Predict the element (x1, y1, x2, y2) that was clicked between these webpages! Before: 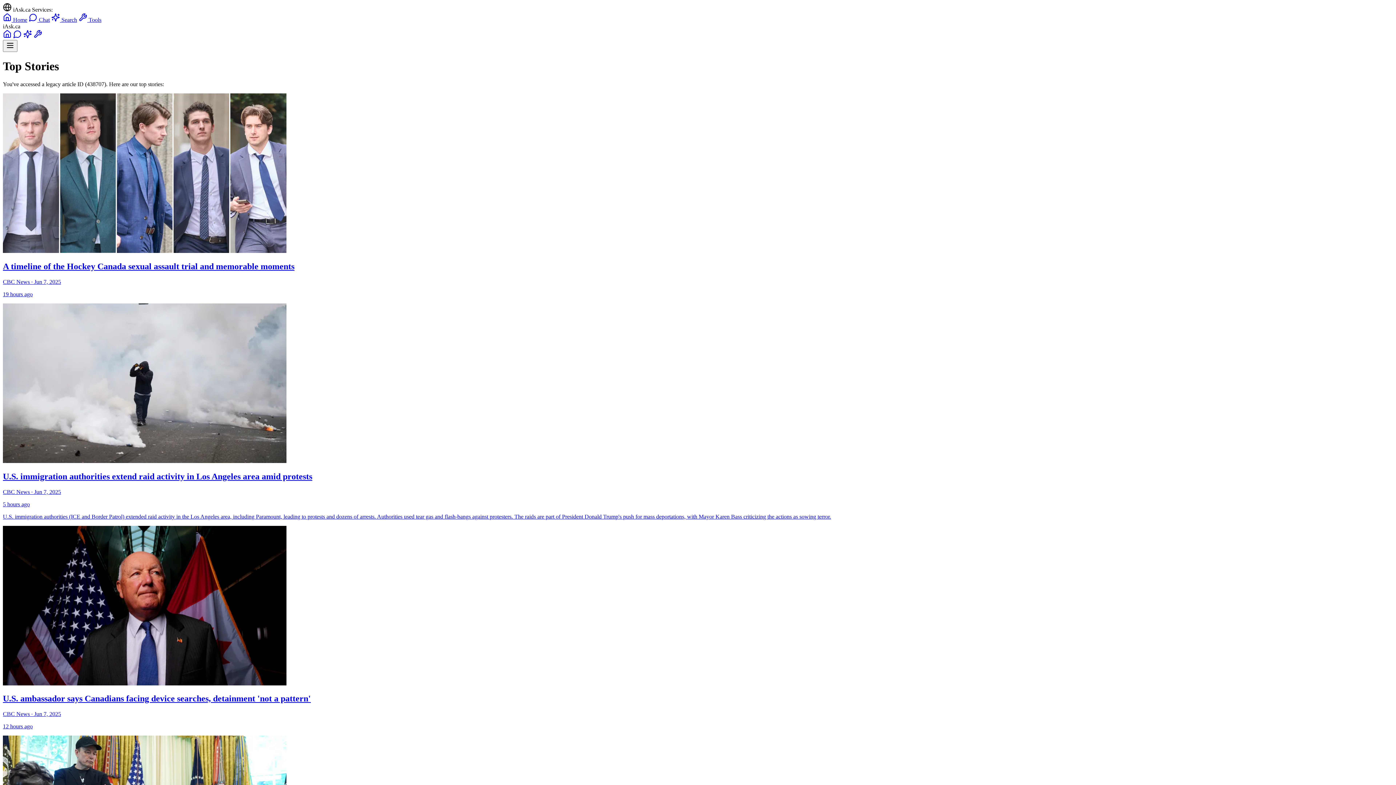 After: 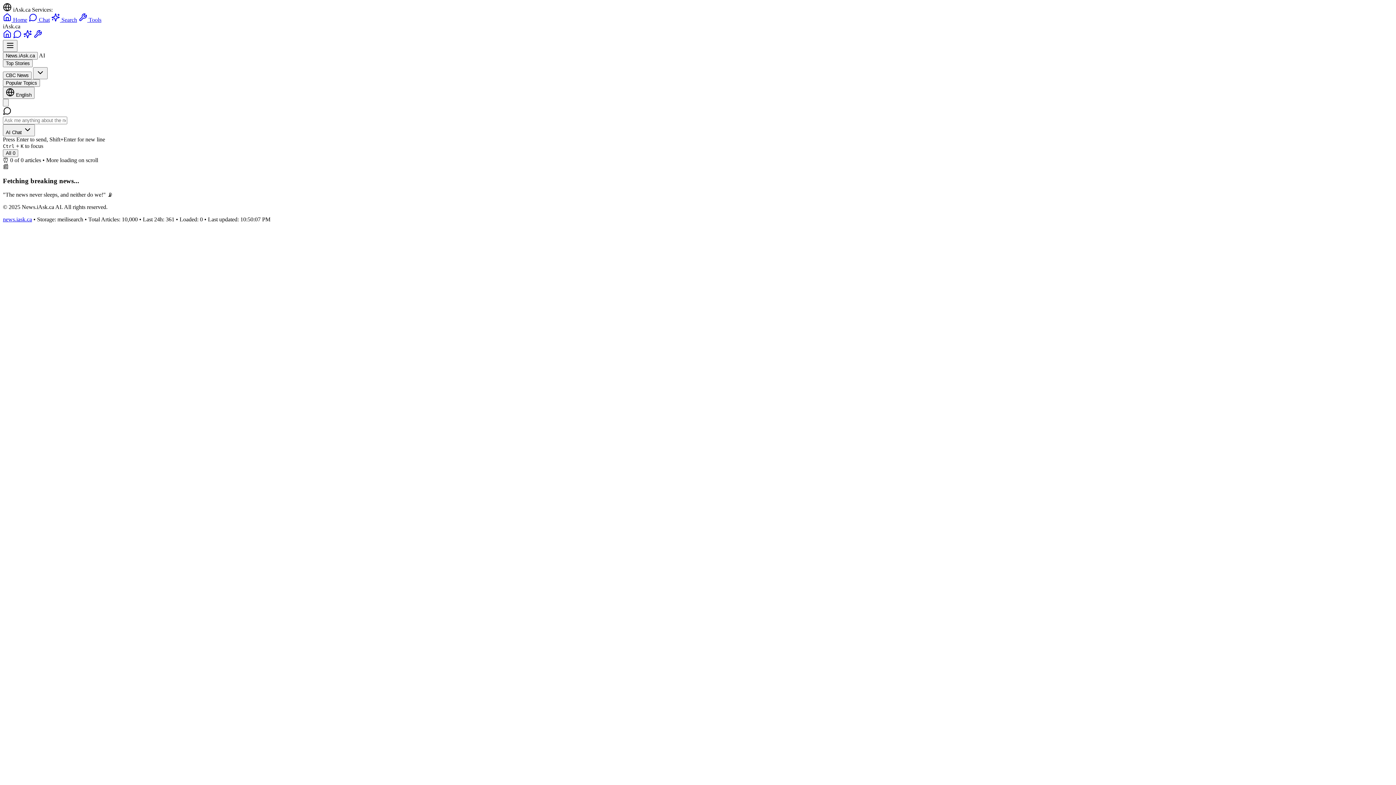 Action: bbox: (2, 33, 11, 39)